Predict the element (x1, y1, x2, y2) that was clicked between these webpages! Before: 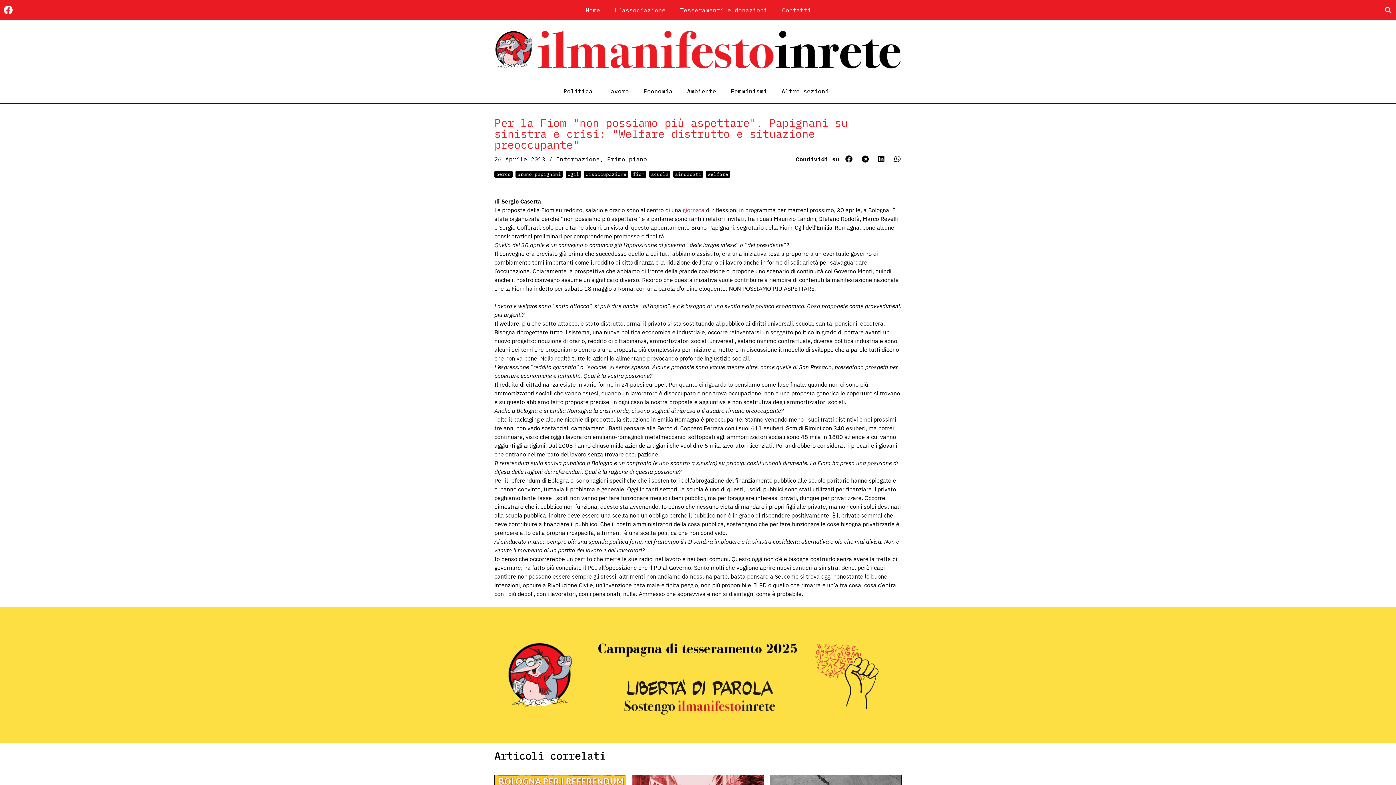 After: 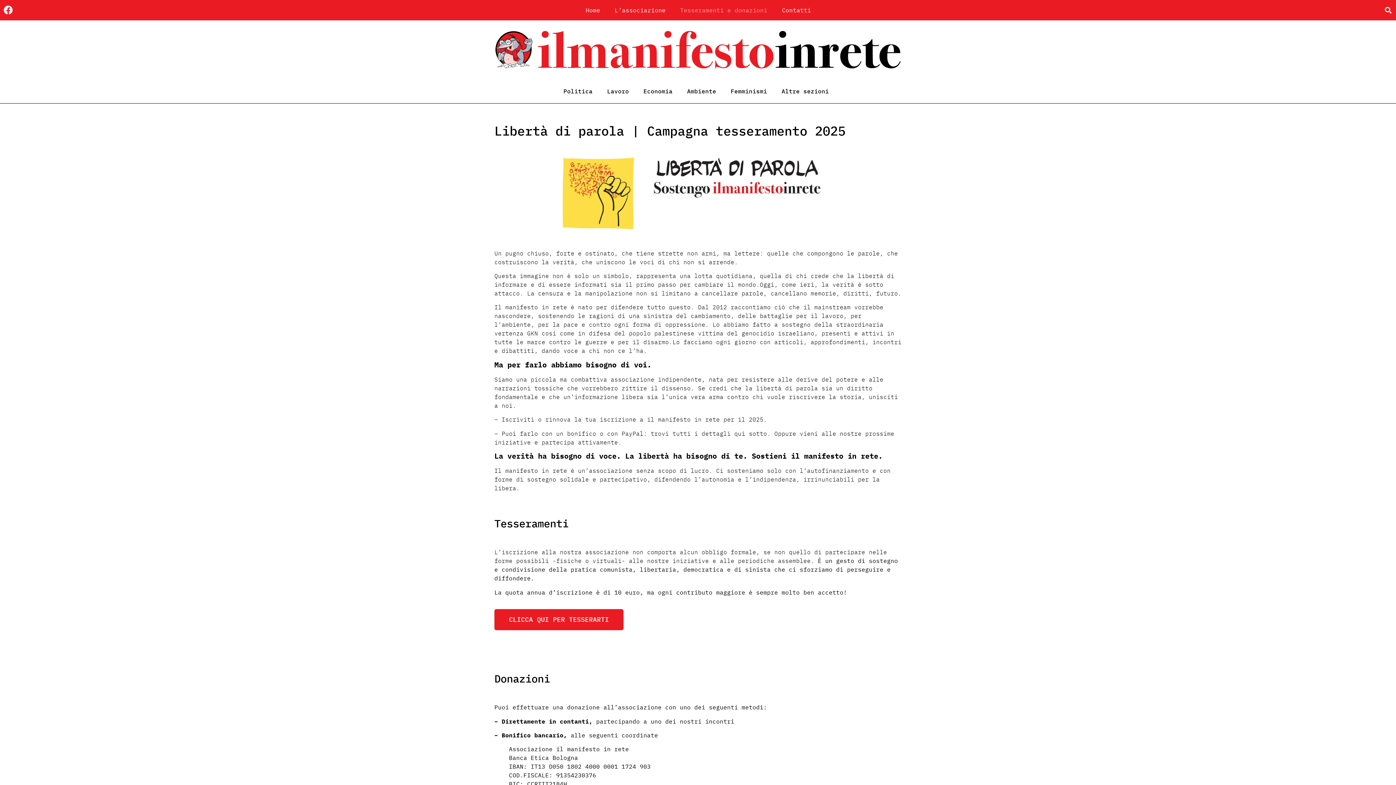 Action: bbox: (506, 631, 578, 719)